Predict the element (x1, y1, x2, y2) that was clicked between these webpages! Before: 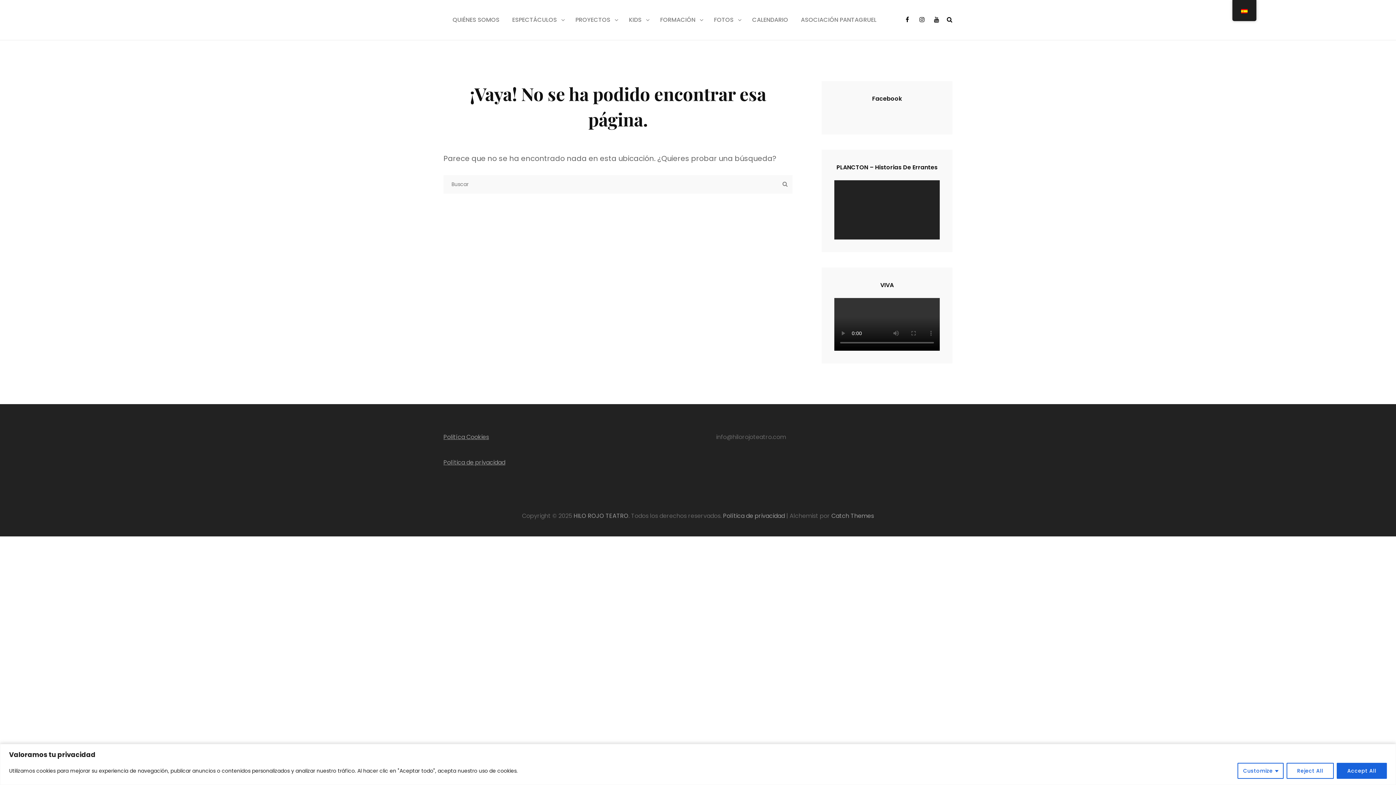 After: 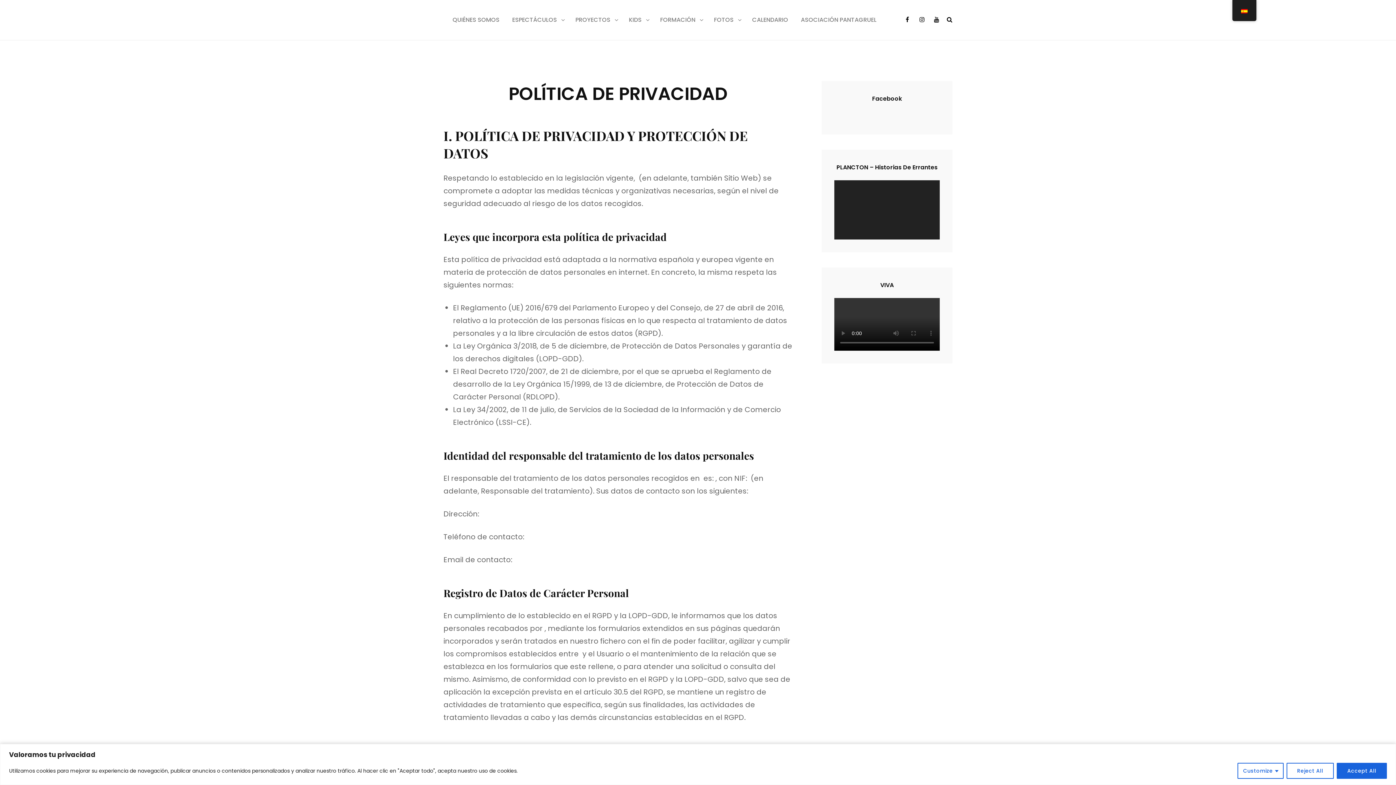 Action: bbox: (443, 399, 505, 407) label: Política de privacidad